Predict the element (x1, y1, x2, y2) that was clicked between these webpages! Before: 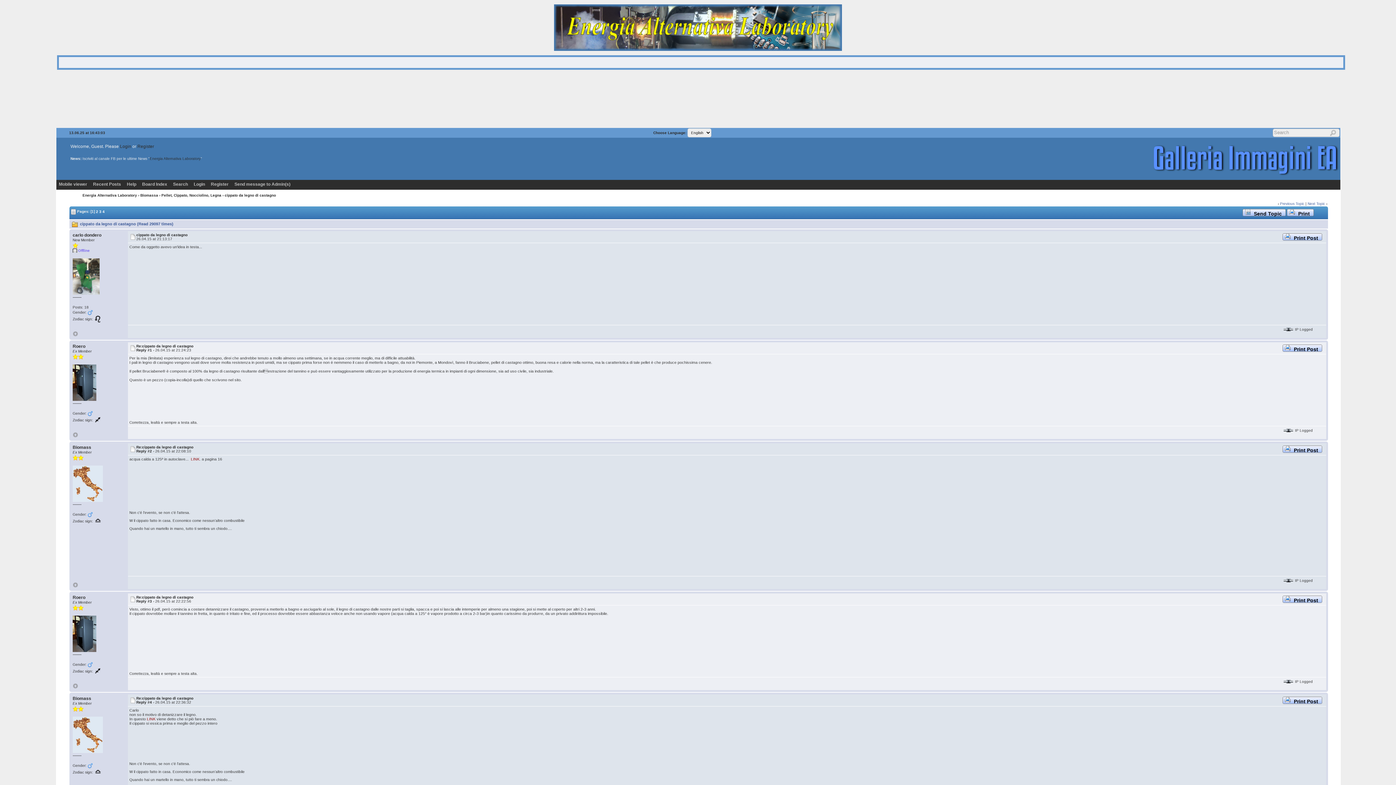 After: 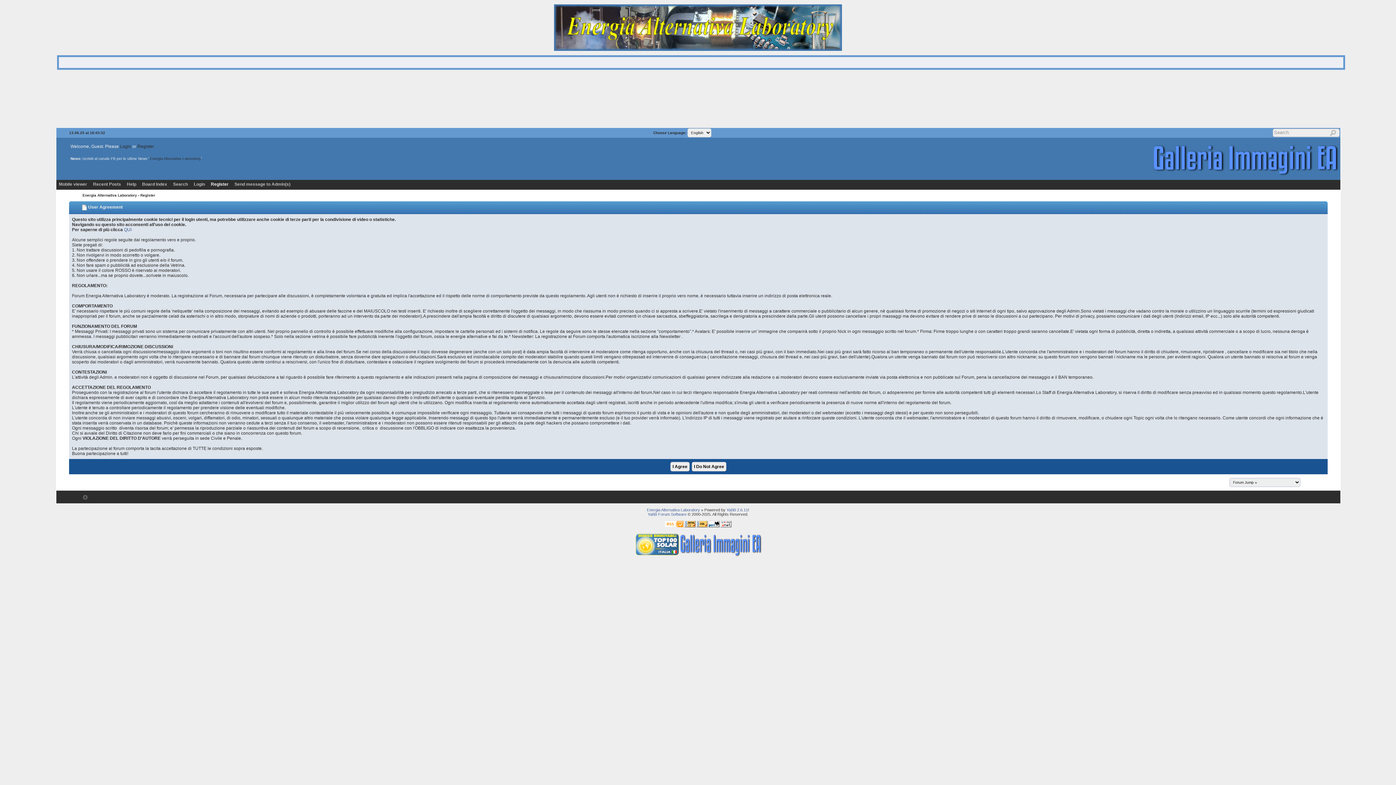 Action: label: Register bbox: (207, 180, 231, 188)